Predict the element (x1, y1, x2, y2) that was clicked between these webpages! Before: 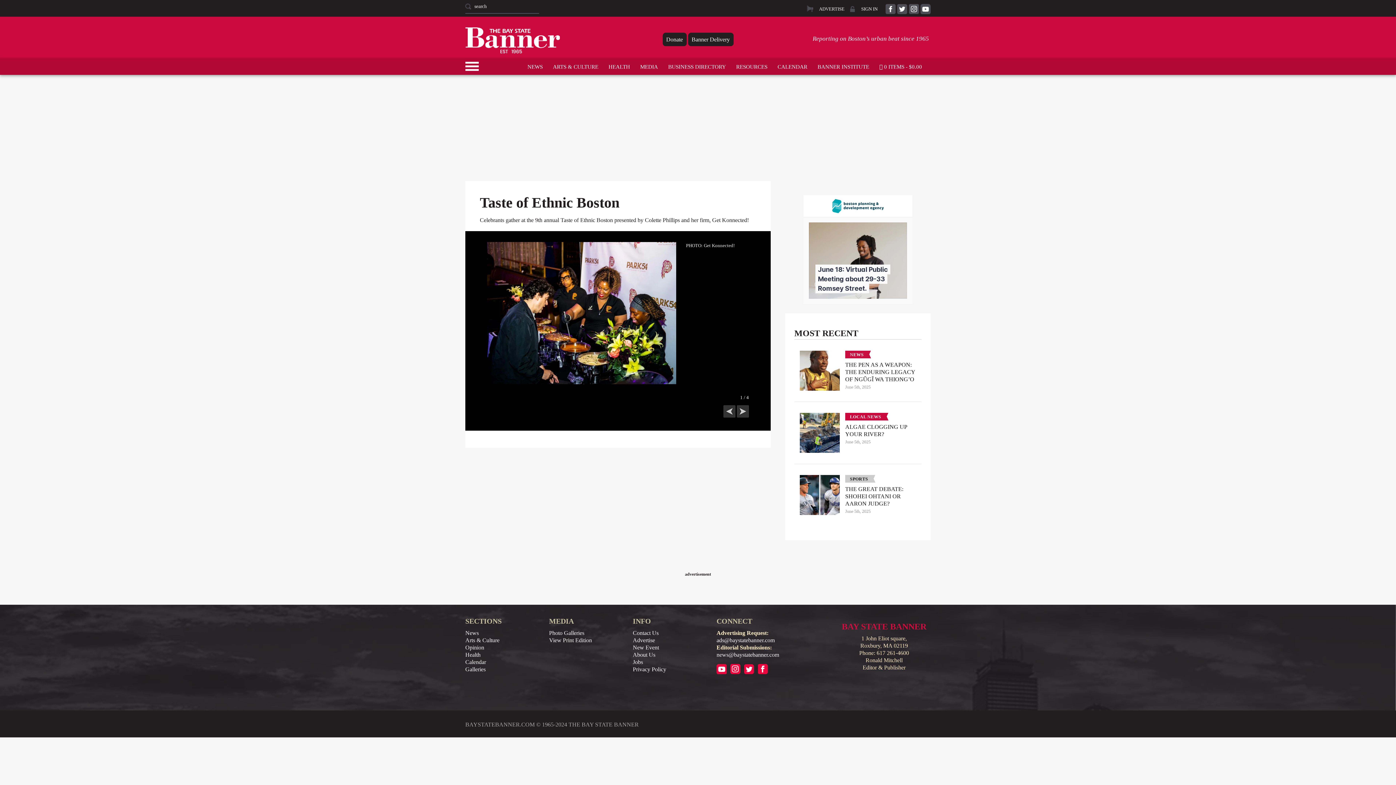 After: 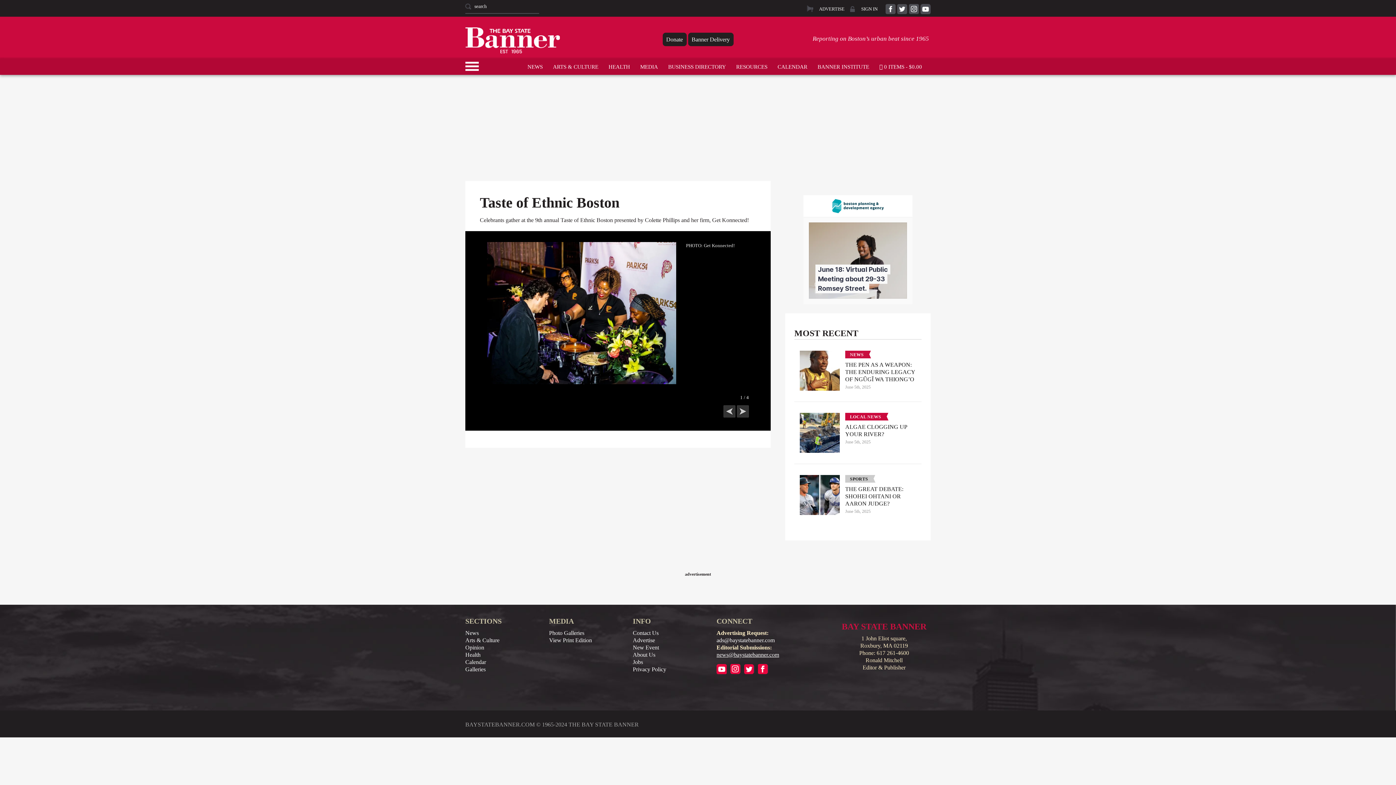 Action: bbox: (716, 652, 779, 658) label: news@baystatebanner.com